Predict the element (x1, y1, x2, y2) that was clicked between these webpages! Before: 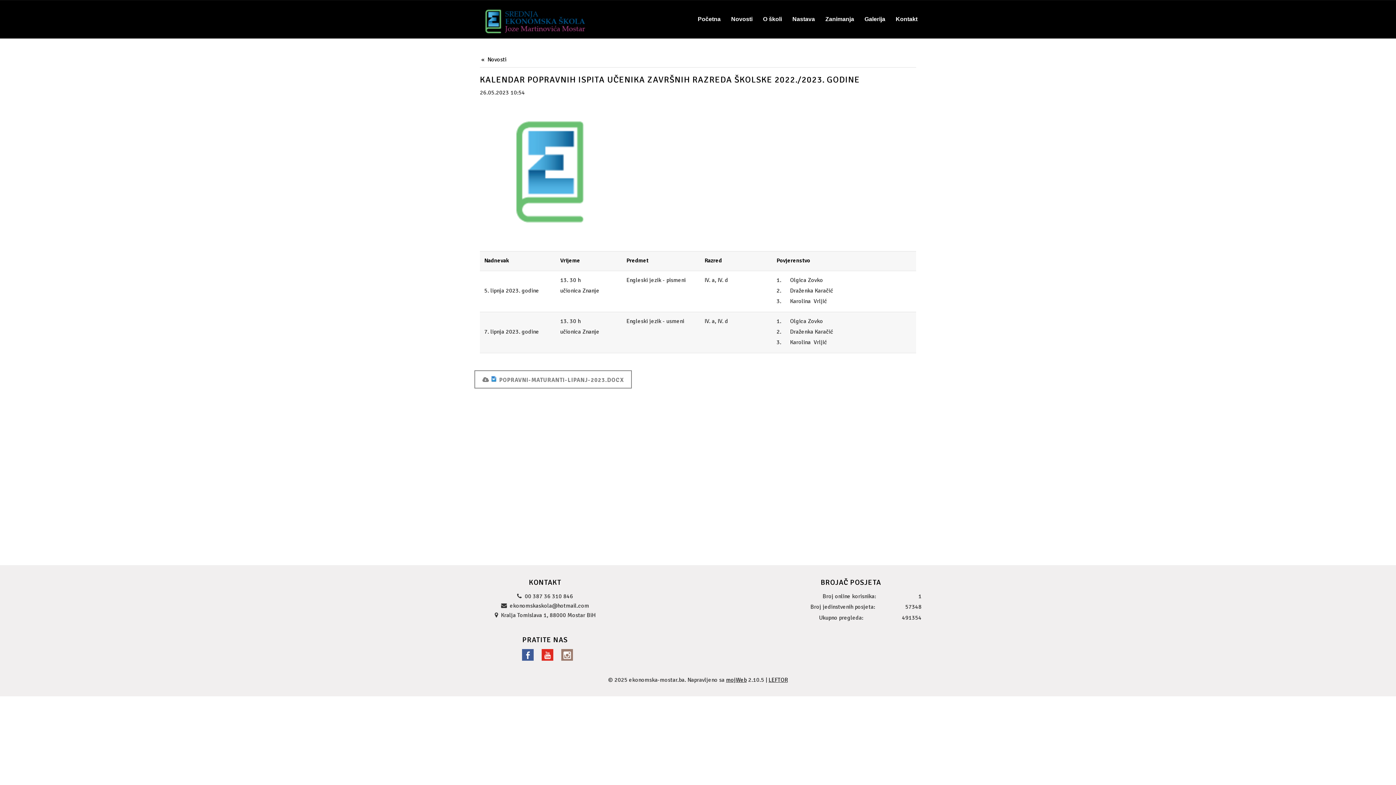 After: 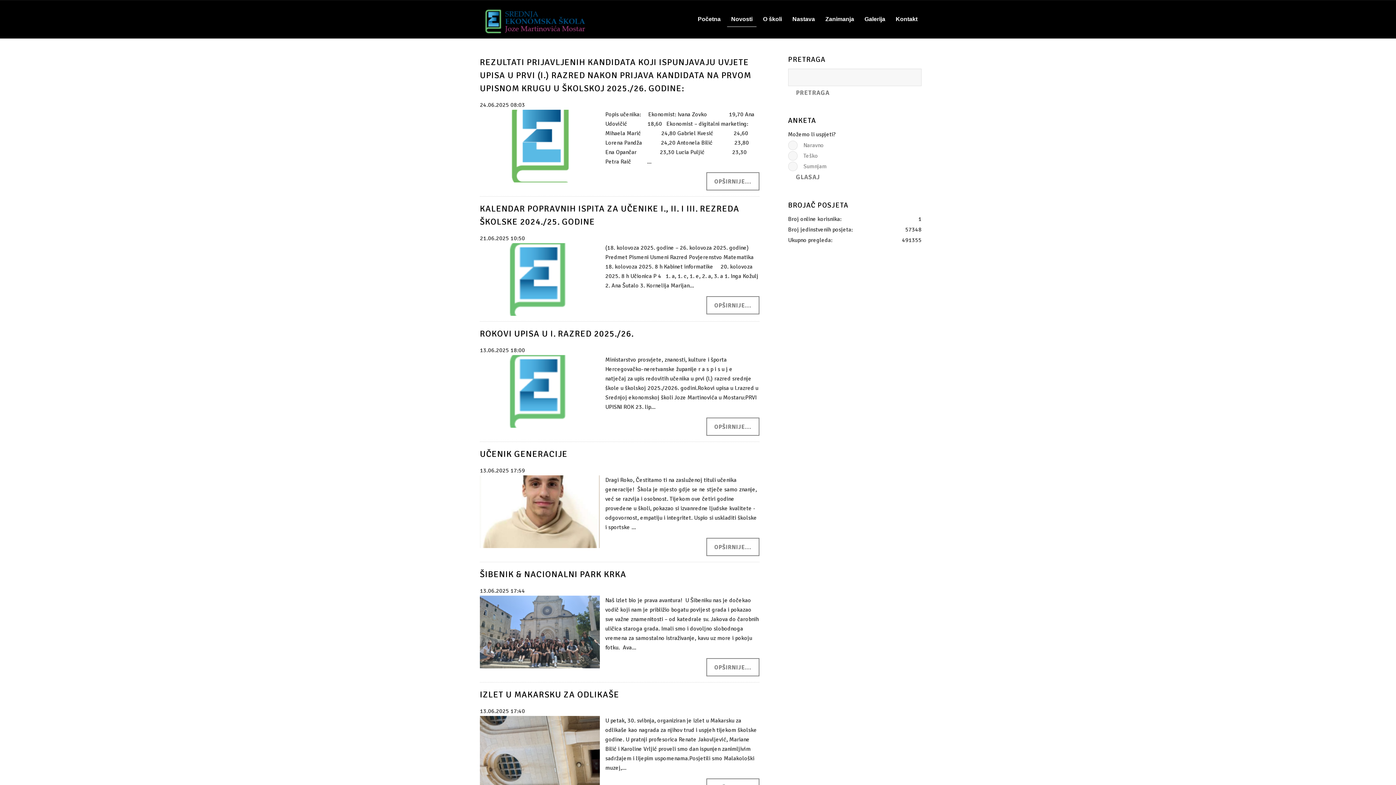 Action: label: Novosti bbox: (727, 12, 756, 26)